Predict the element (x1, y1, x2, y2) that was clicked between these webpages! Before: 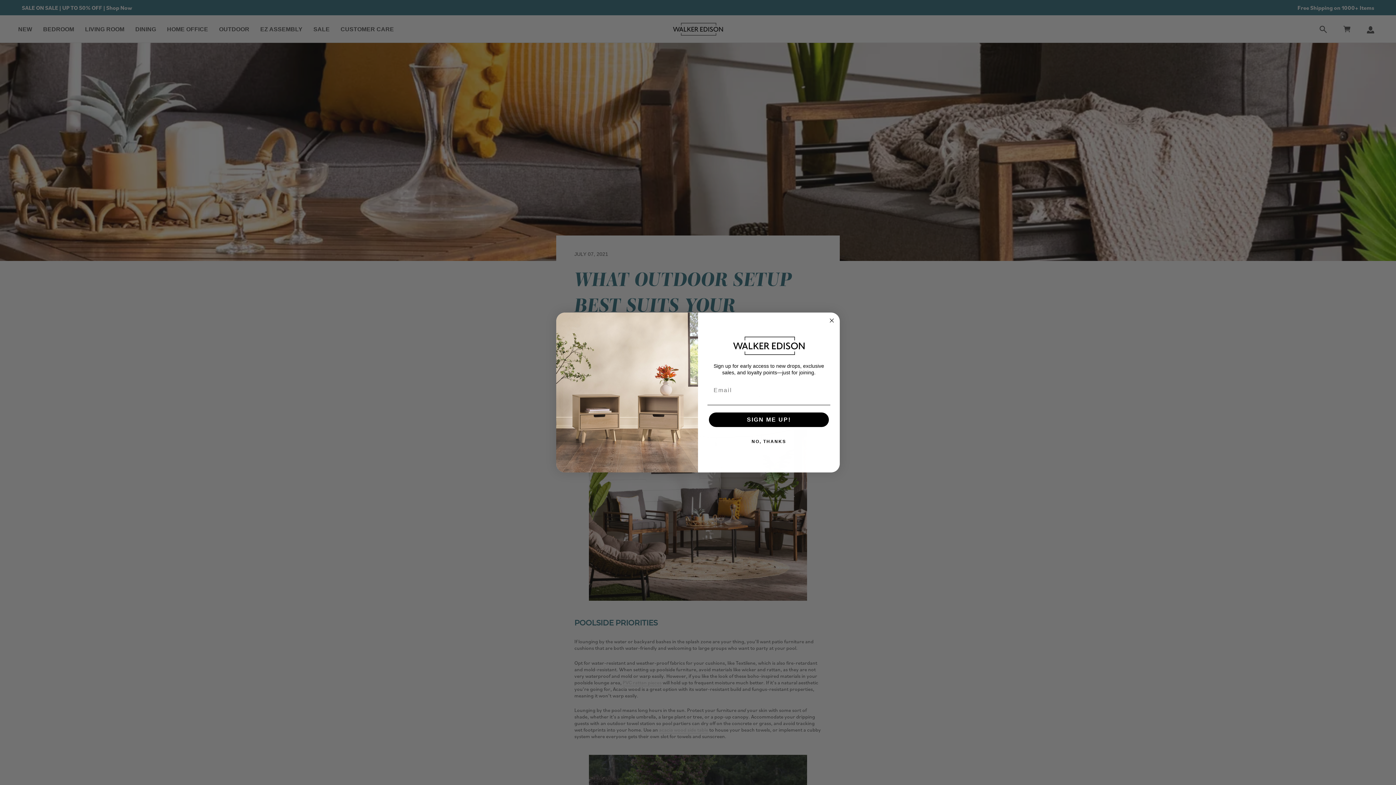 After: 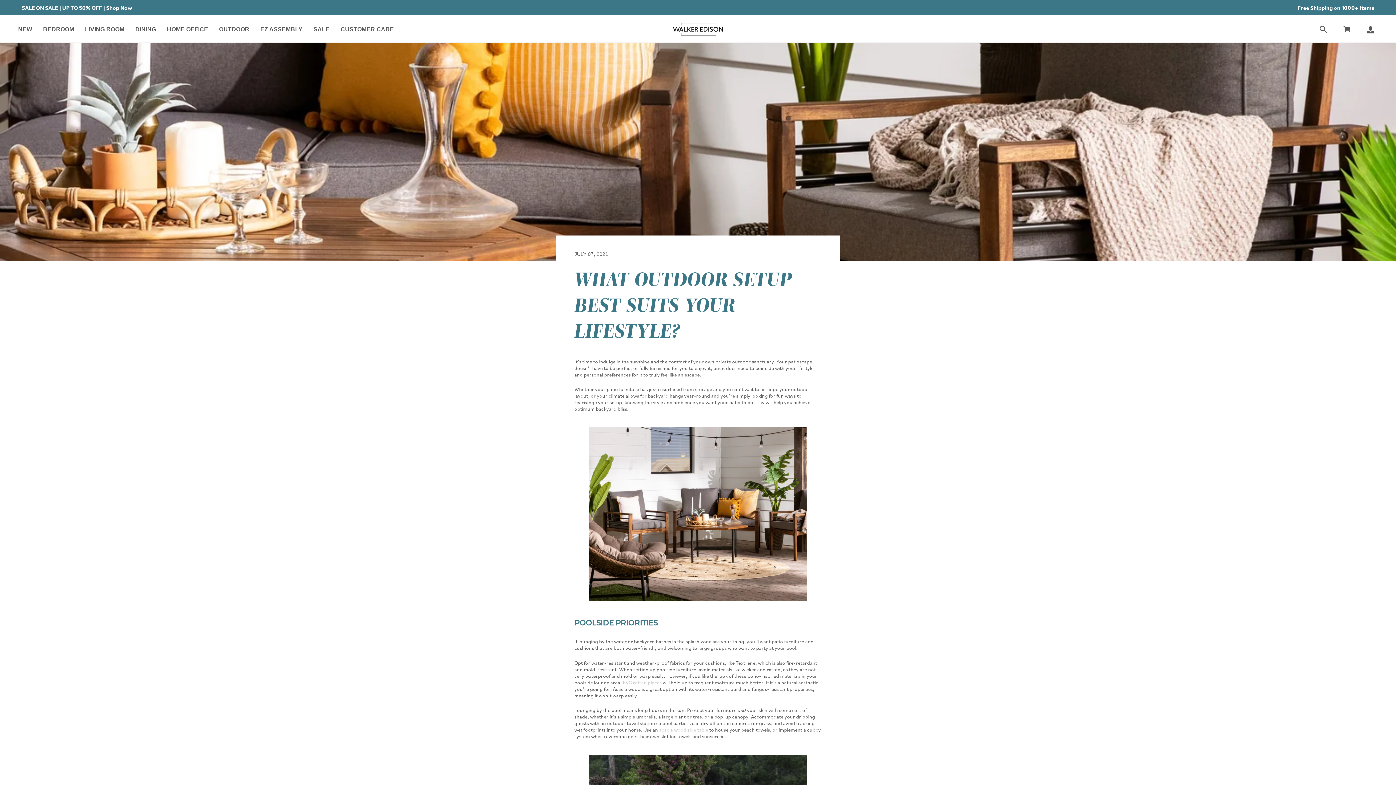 Action: bbox: (827, 330, 836, 339) label: Close dialog